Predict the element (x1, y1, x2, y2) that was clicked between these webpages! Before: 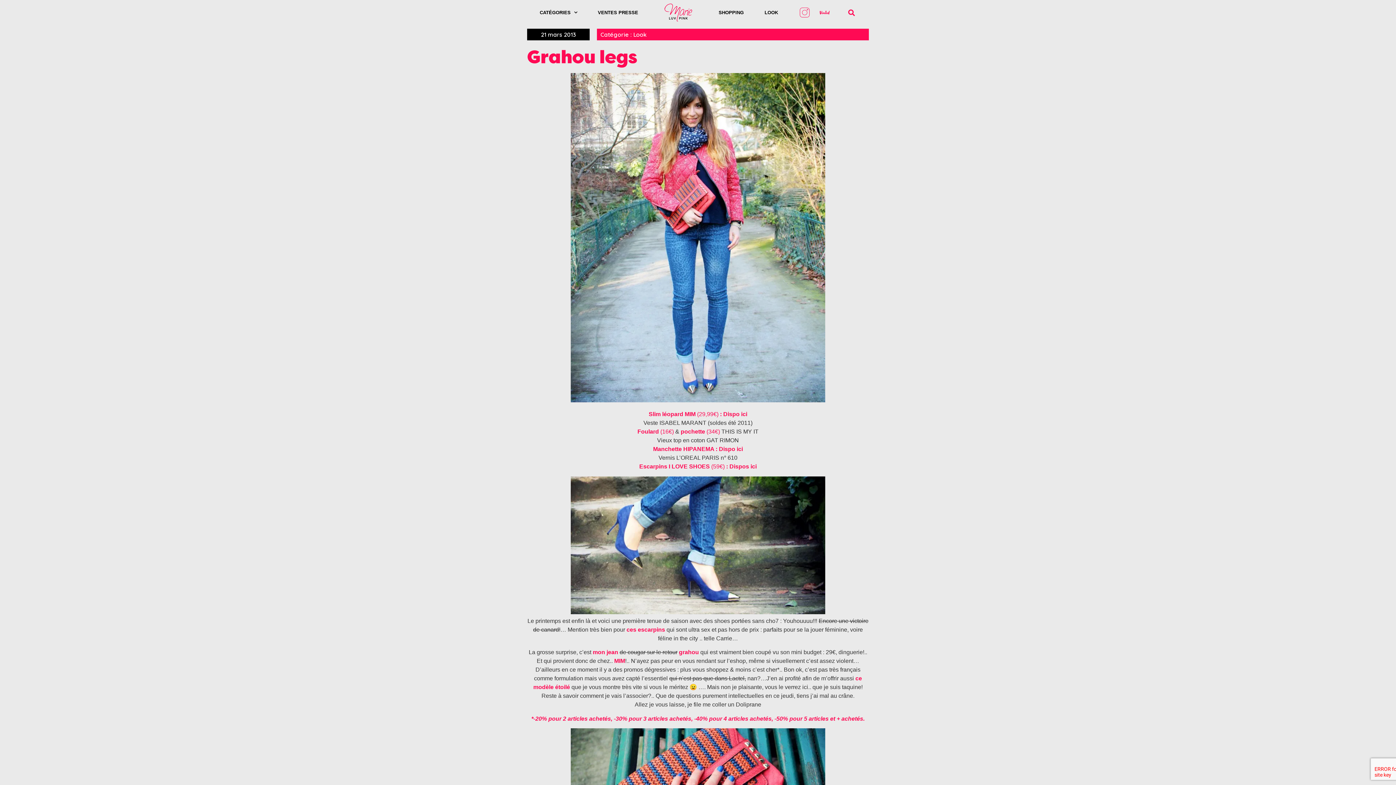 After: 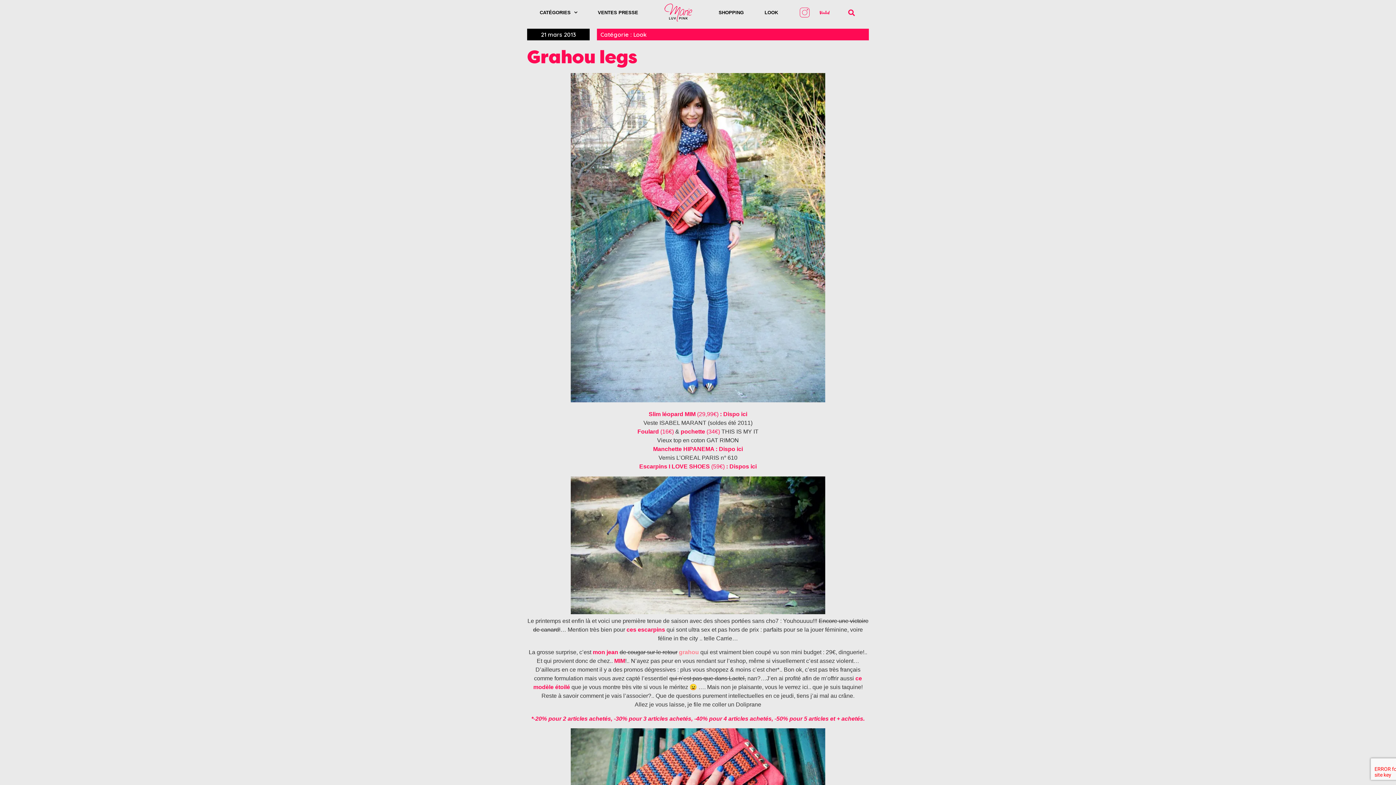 Action: bbox: (679, 649, 699, 655) label: grahou